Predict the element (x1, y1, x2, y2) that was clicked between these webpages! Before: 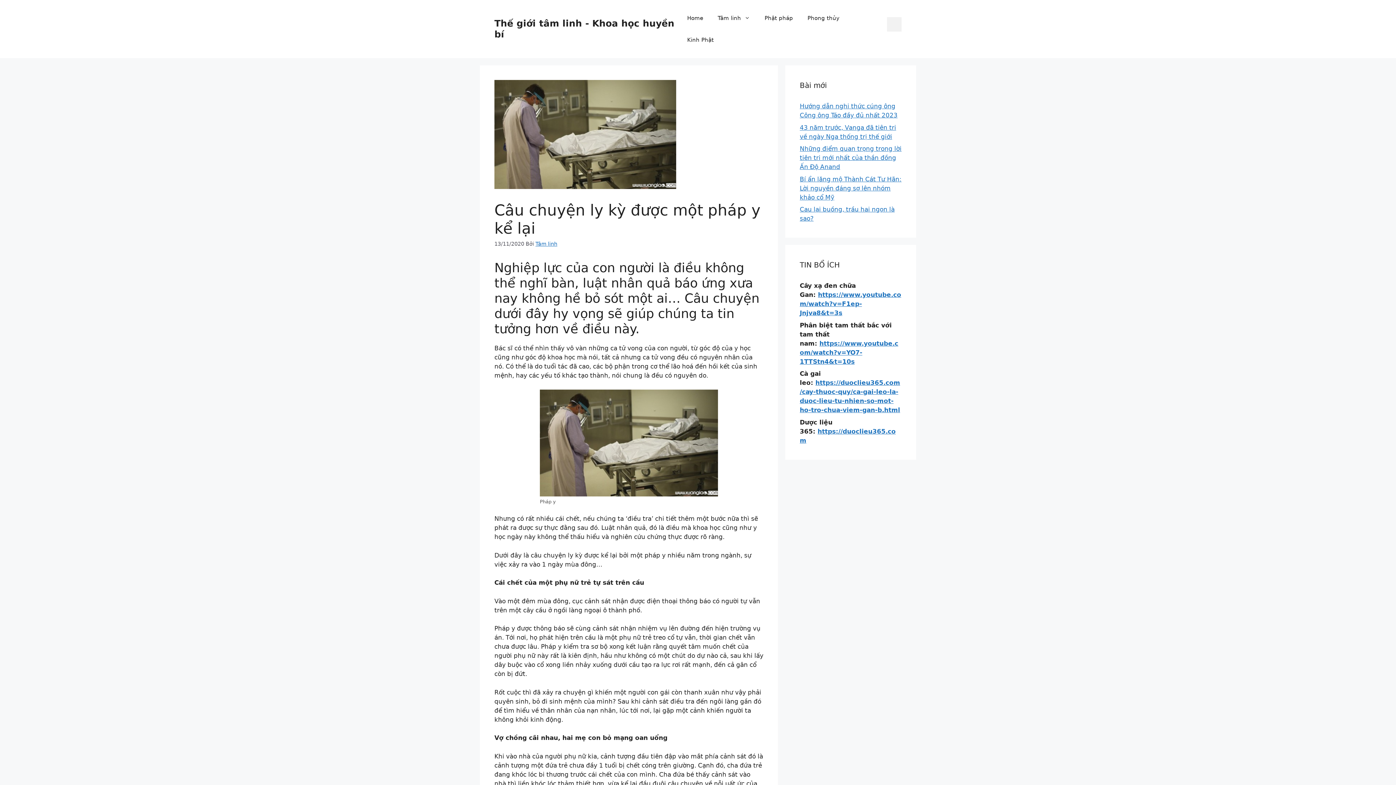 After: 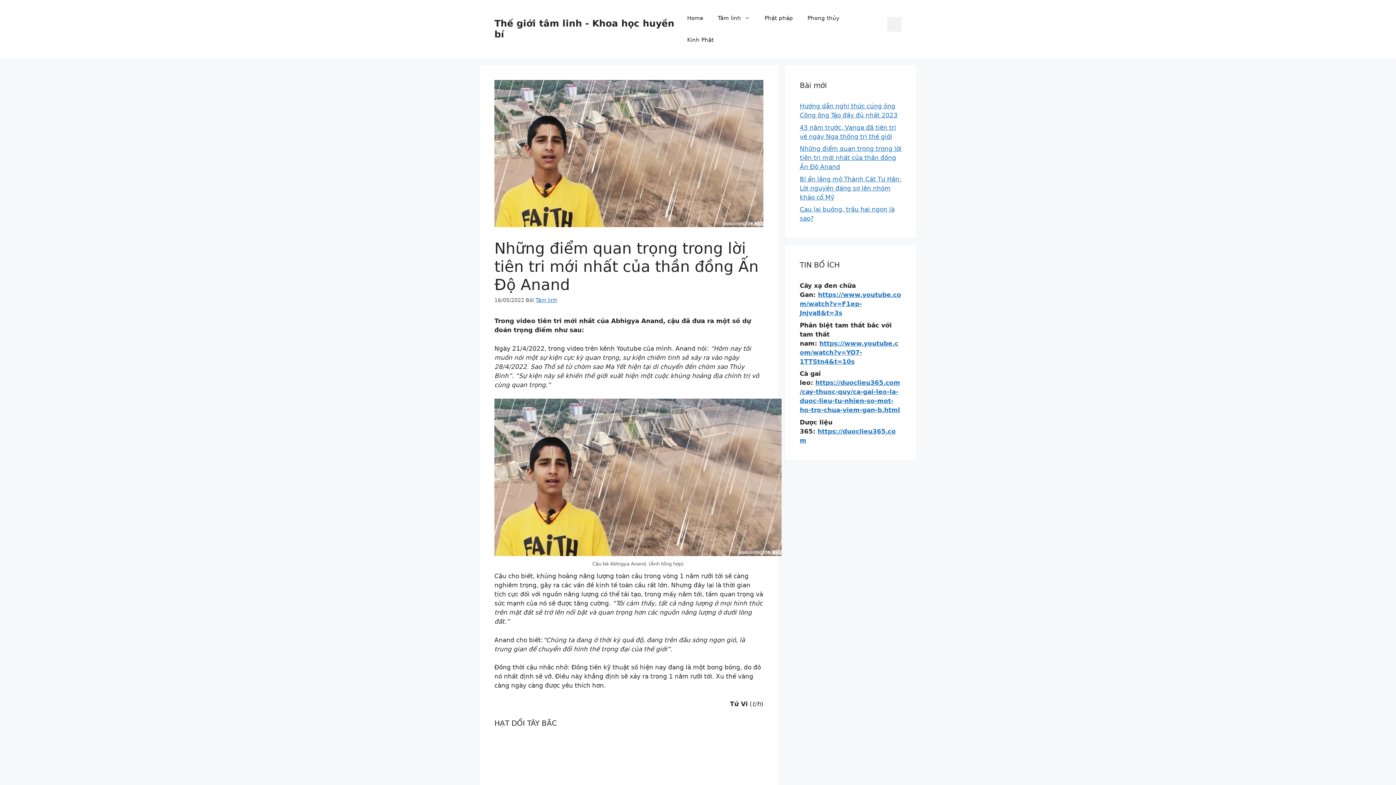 Action: bbox: (800, 145, 901, 170) label: Những điểm quan trọng trong lời tiên tri mới nhất của thần đồng Ấn Độ Anand